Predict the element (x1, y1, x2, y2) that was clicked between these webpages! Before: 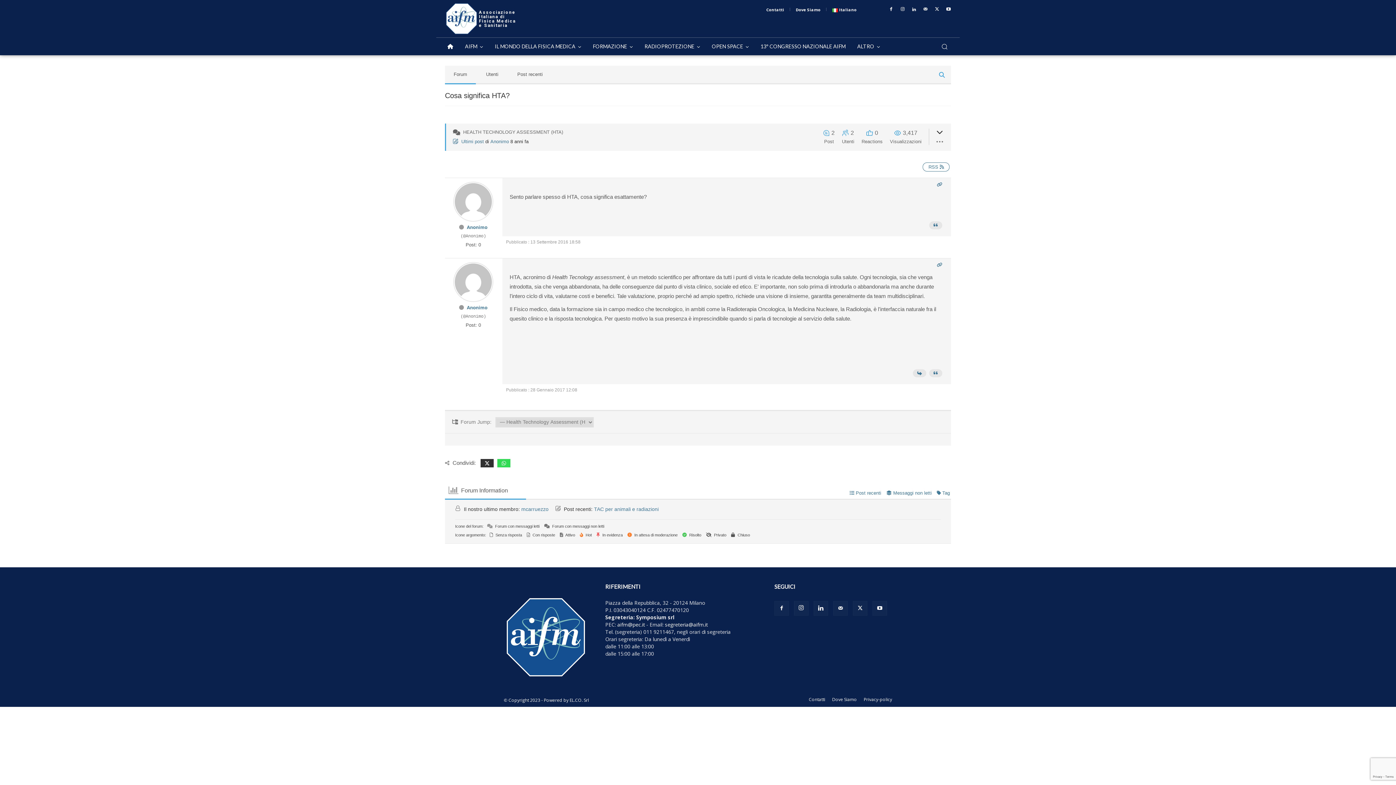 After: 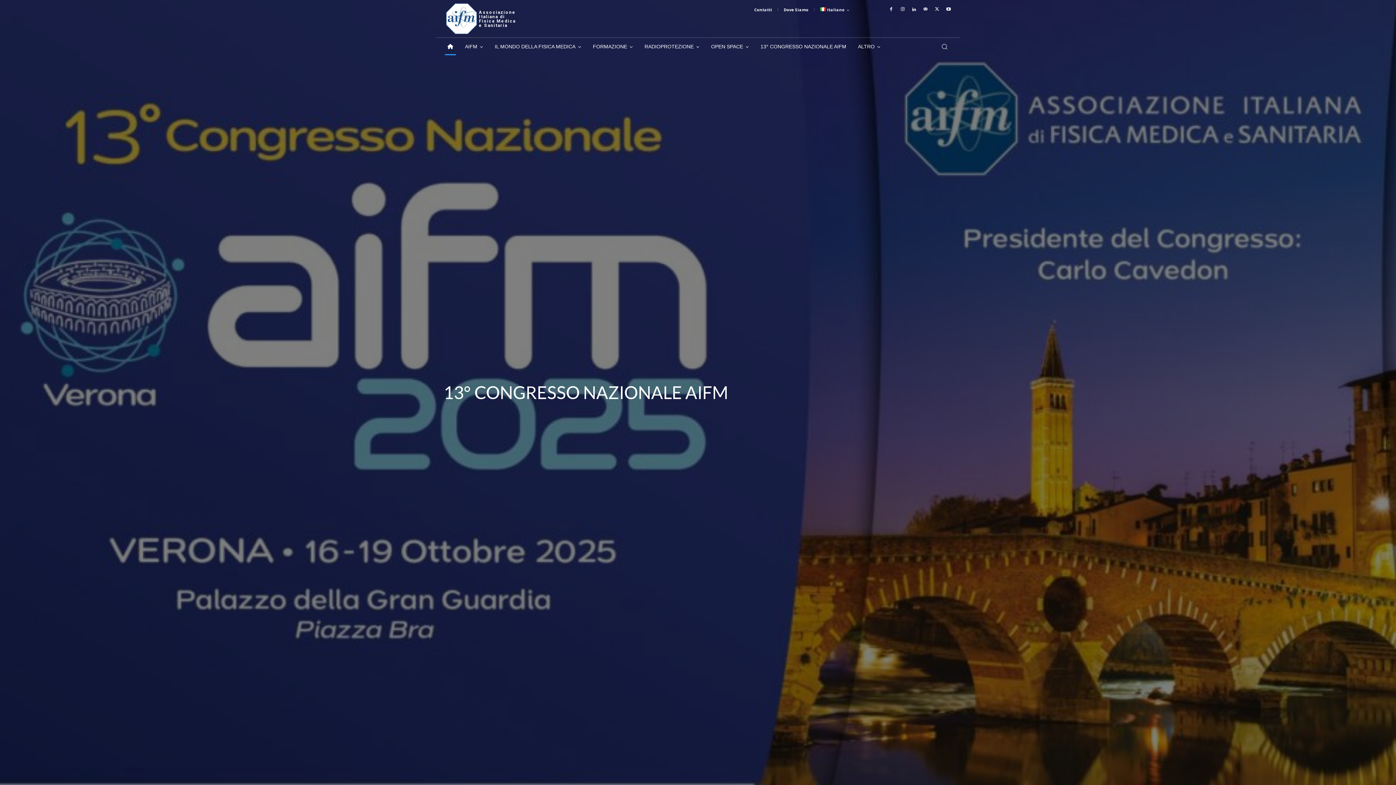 Action: bbox: (504, 634, 588, 640)